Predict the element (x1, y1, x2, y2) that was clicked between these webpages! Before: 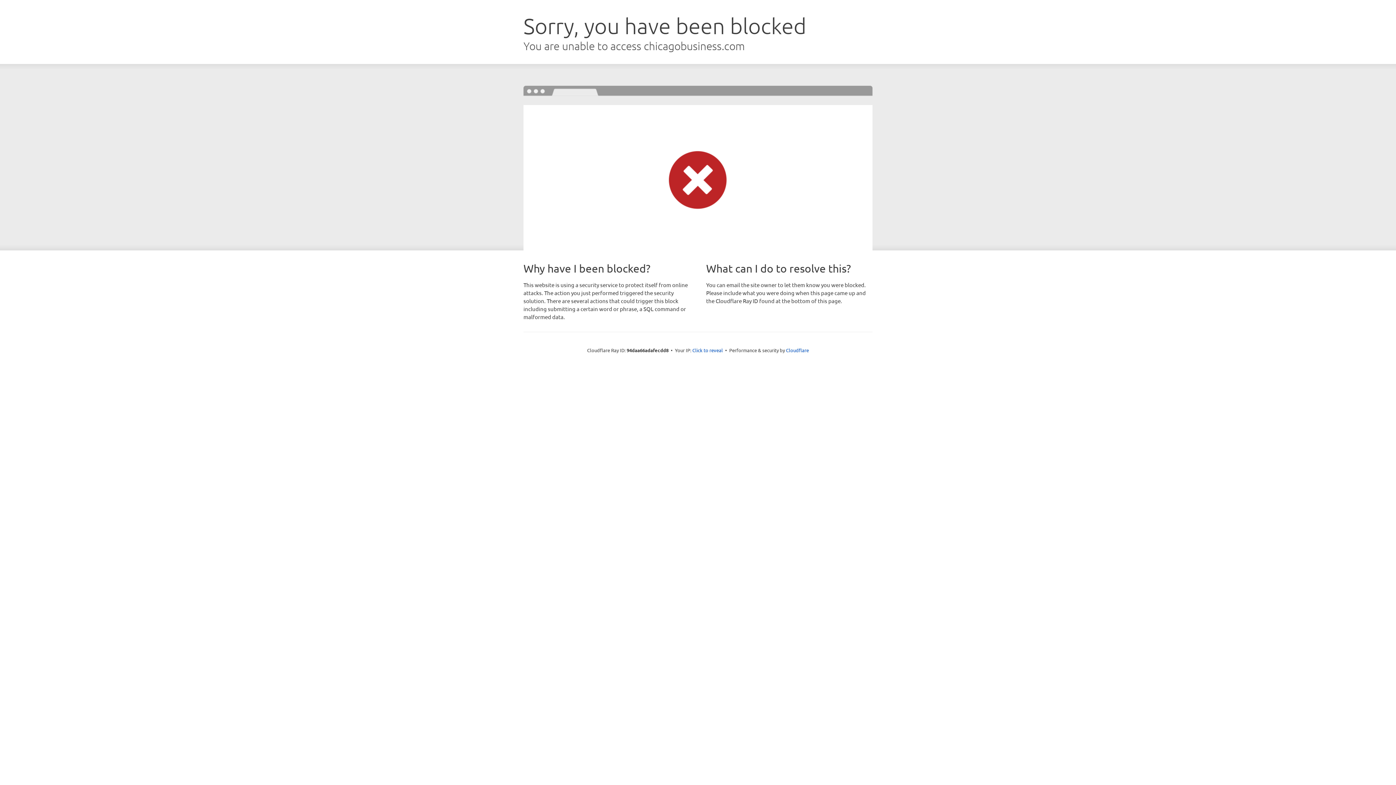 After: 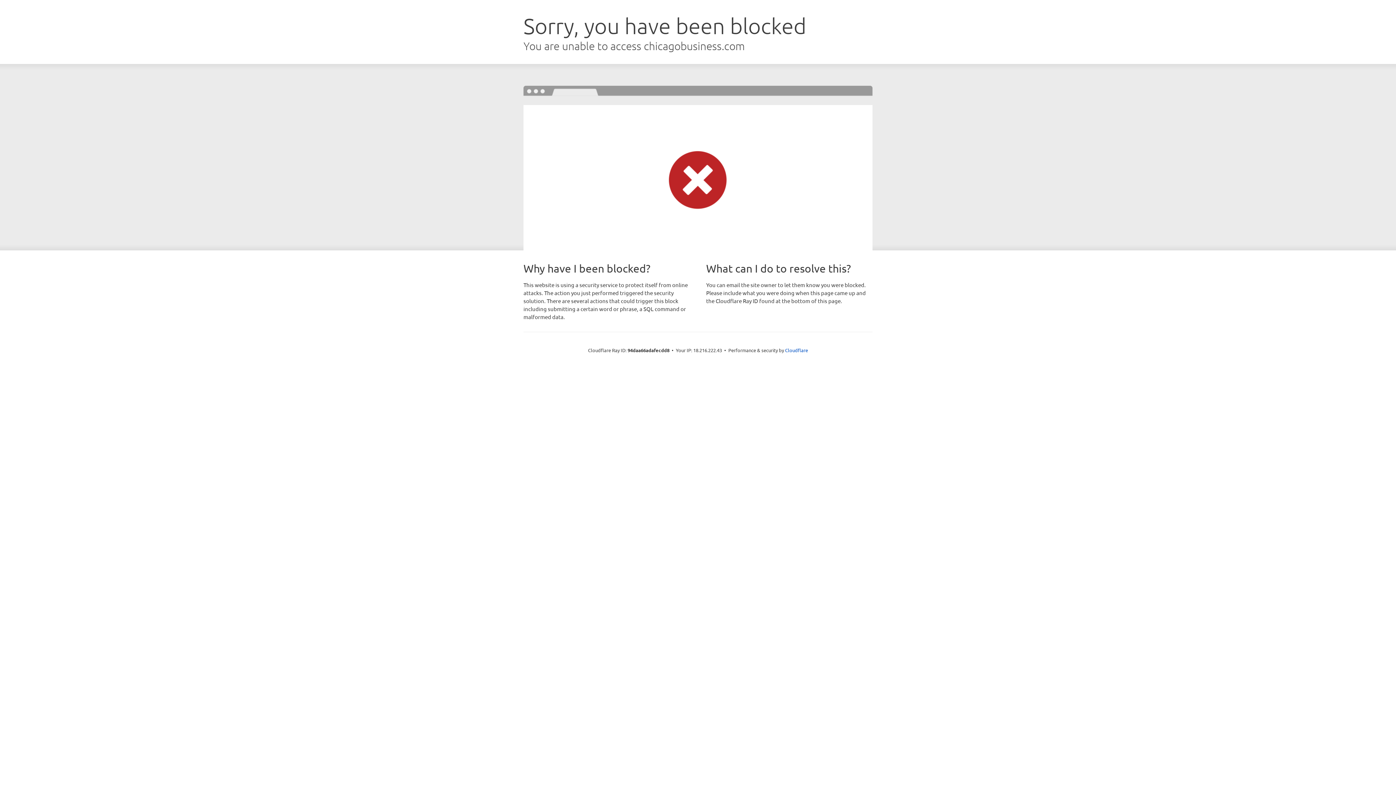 Action: bbox: (692, 346, 723, 353) label: Click to reveal